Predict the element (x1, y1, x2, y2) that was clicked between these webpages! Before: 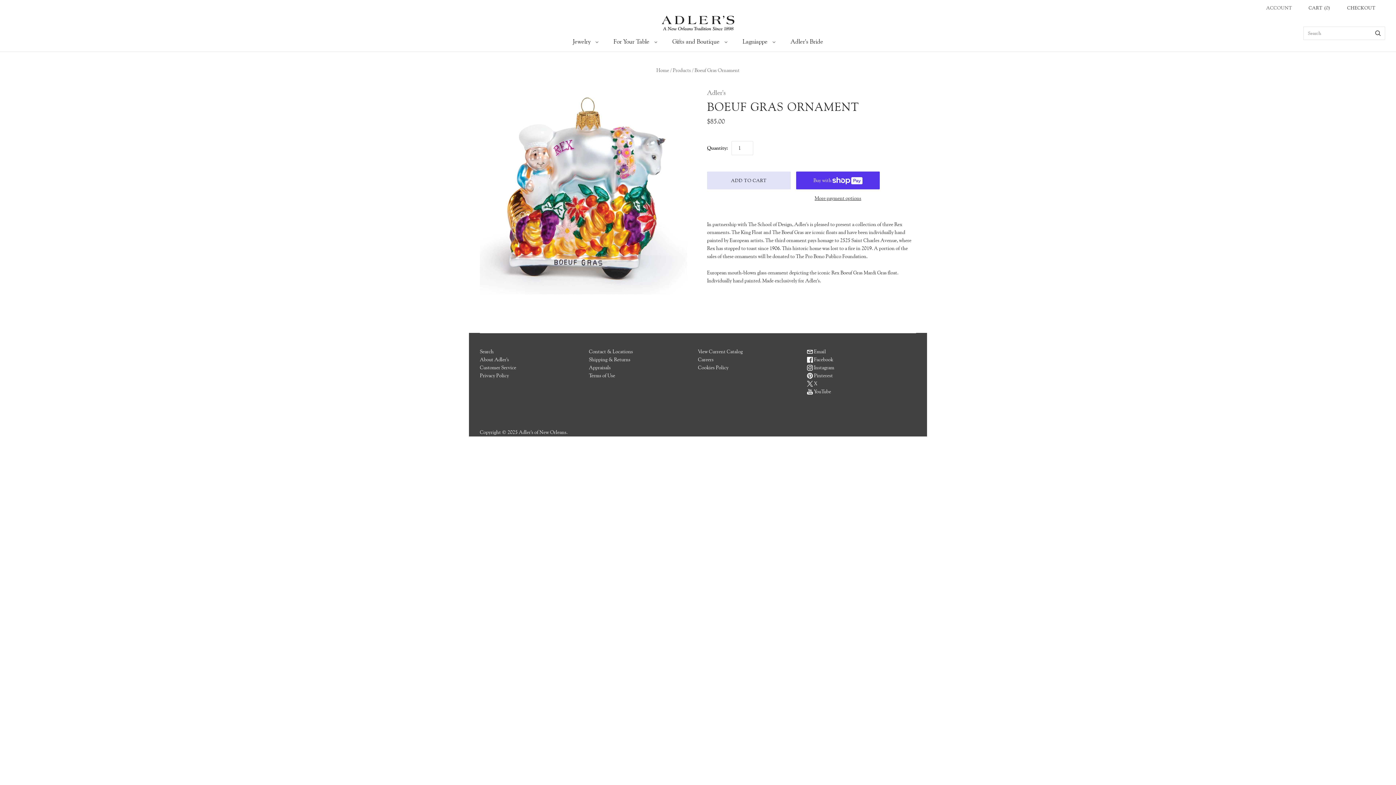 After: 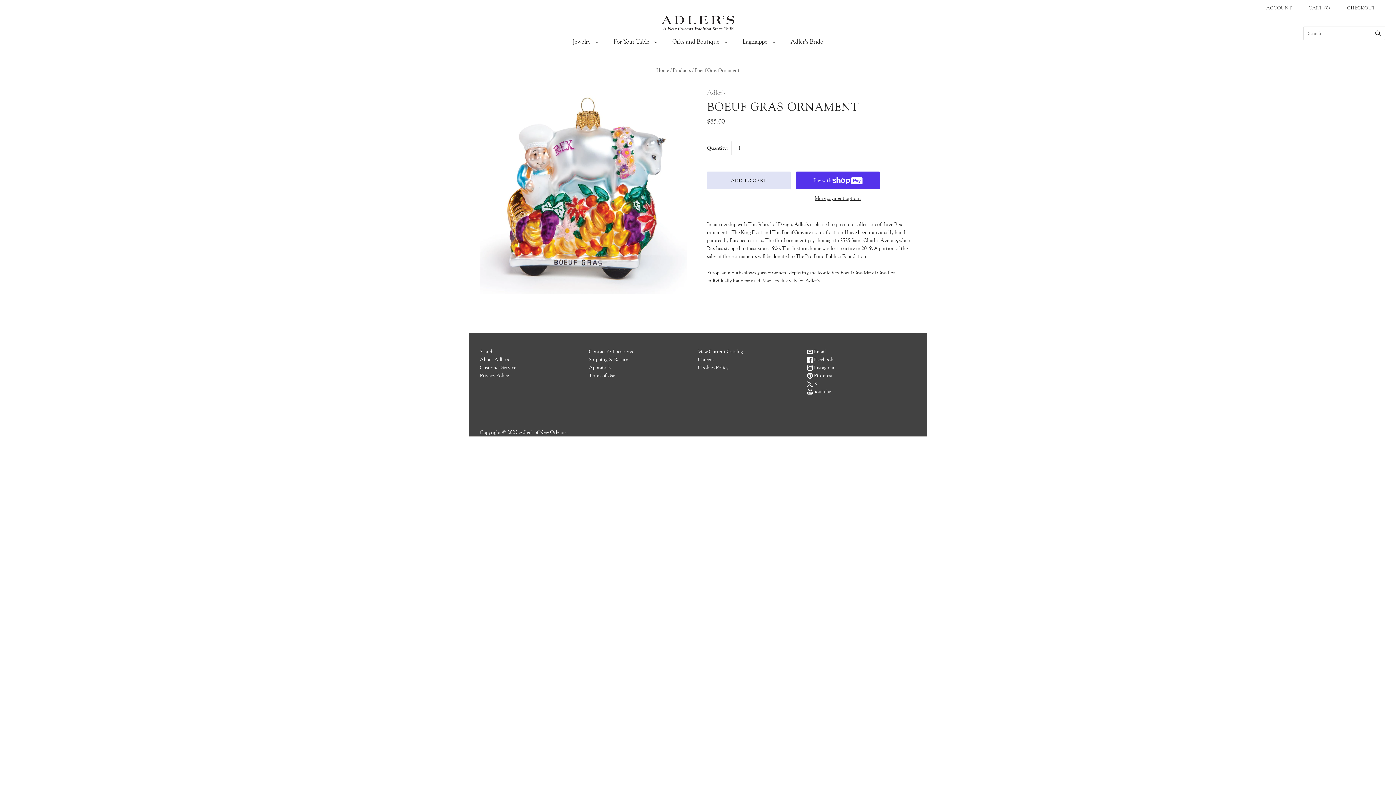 Action: bbox: (698, 364, 728, 371) label: Cookies Policy